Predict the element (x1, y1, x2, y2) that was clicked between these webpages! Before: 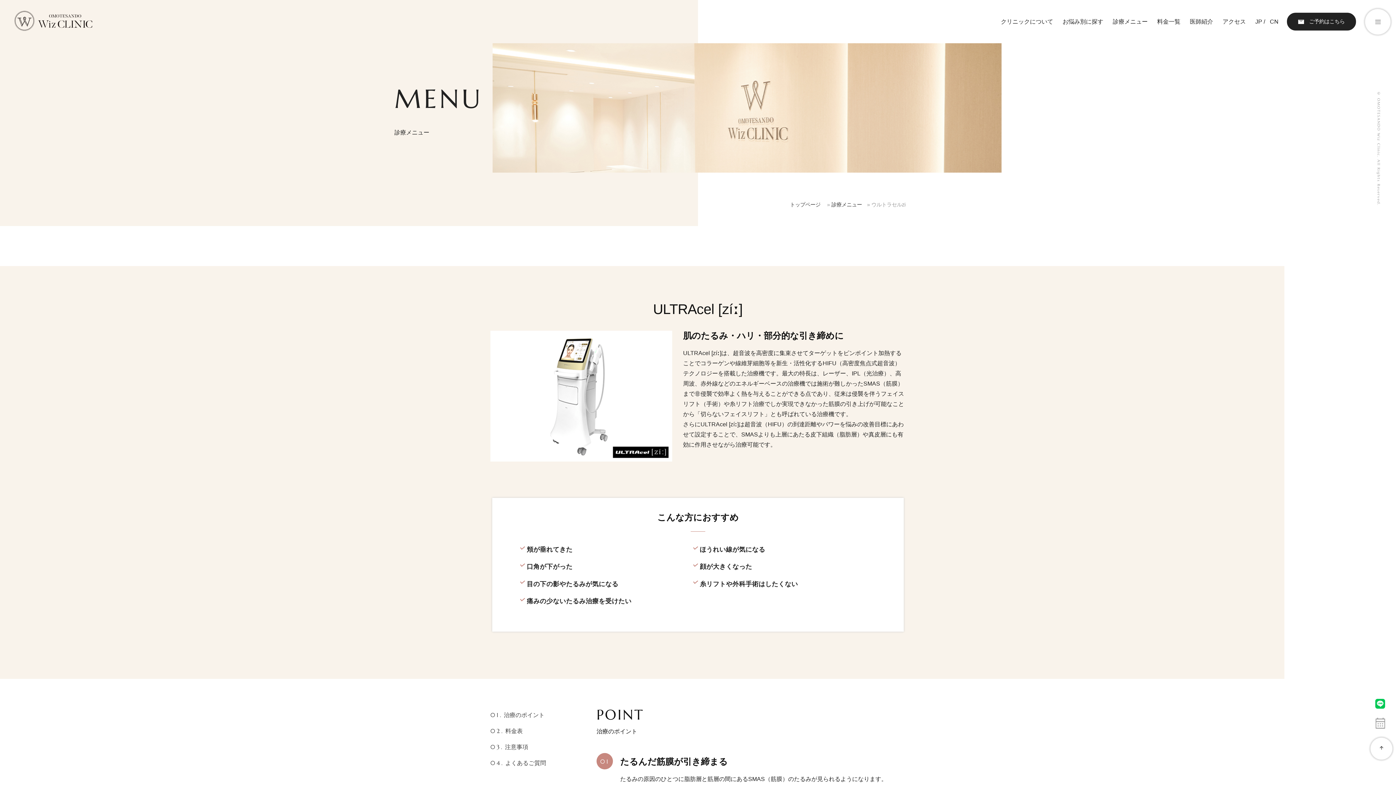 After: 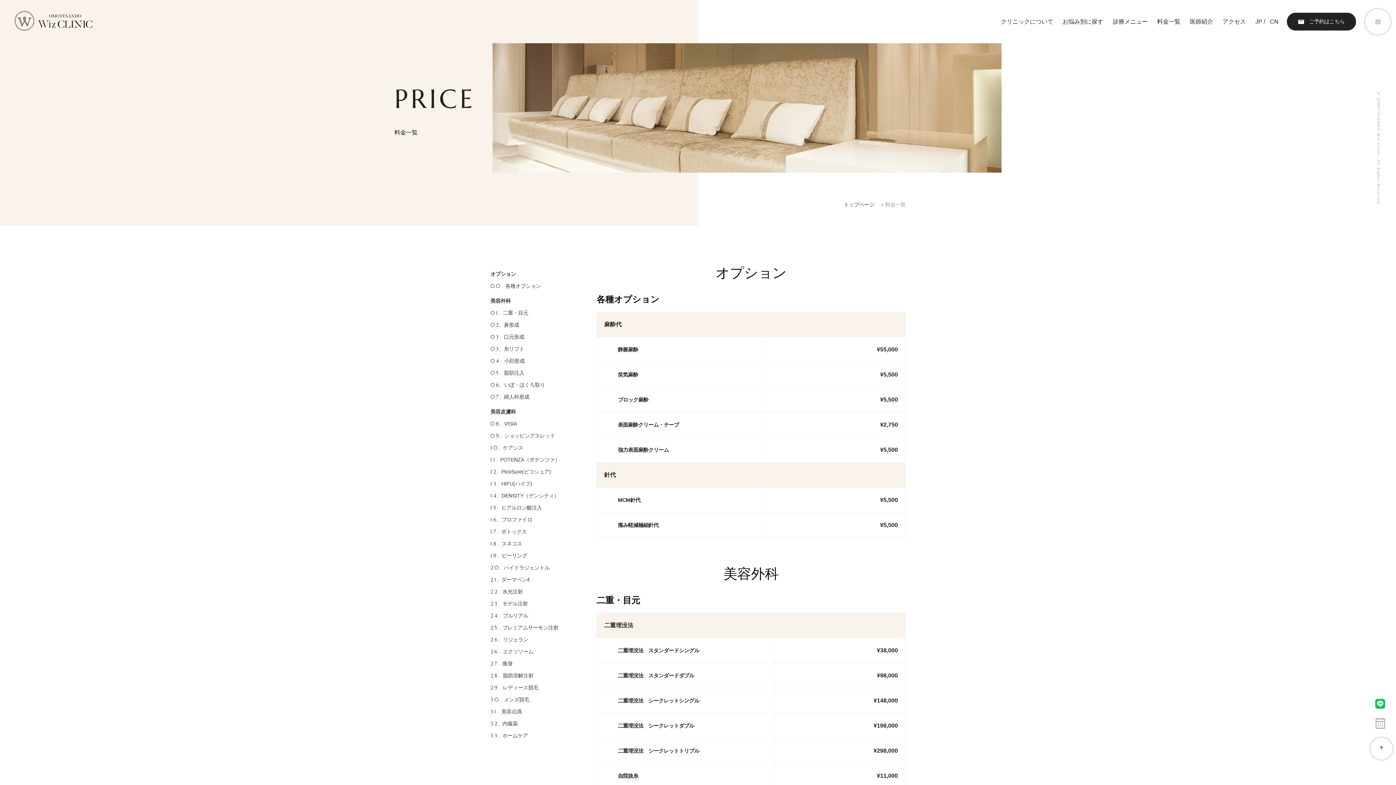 Action: bbox: (1152, 10, 1185, 32) label: 料金一覧